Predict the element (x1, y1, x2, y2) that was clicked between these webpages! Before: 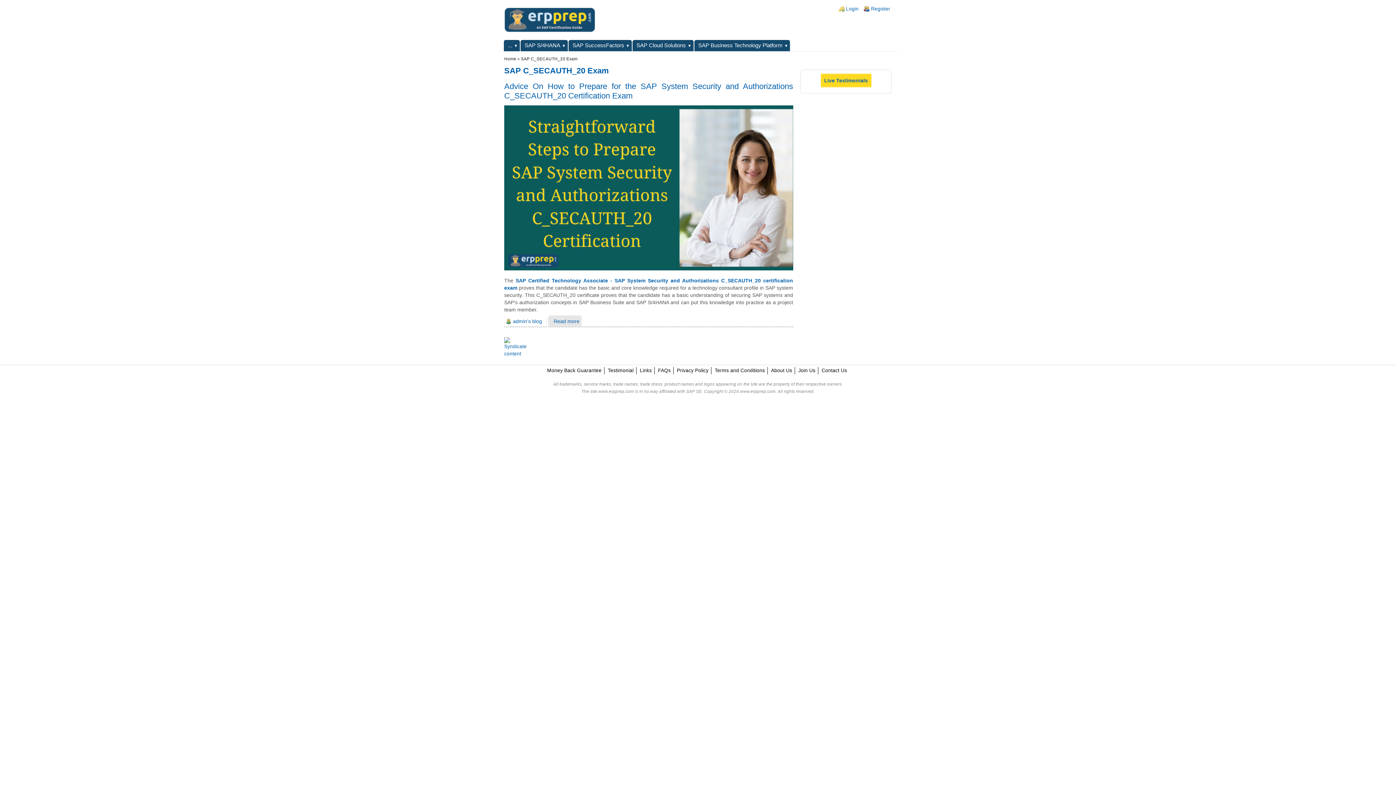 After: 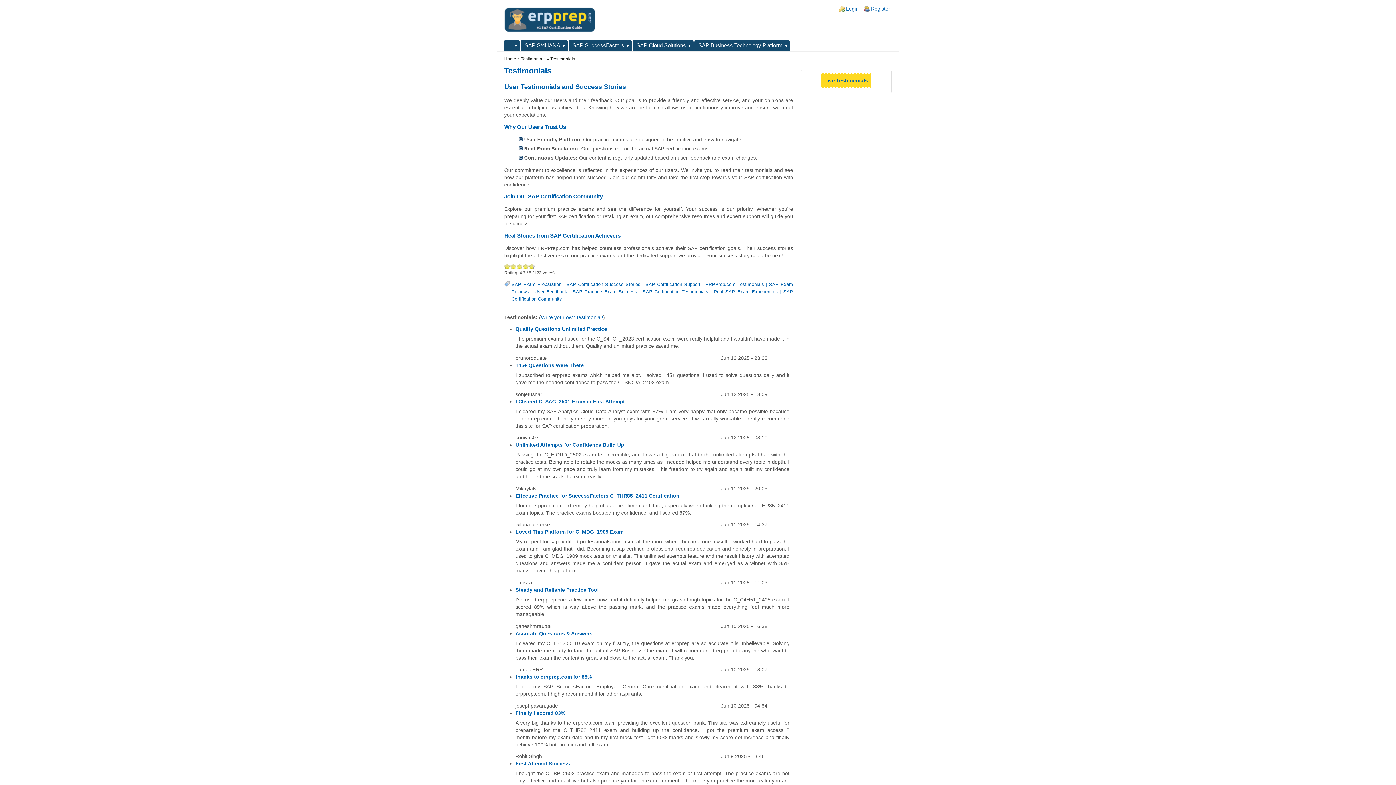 Action: bbox: (608, 368, 633, 373) label: Testimonial